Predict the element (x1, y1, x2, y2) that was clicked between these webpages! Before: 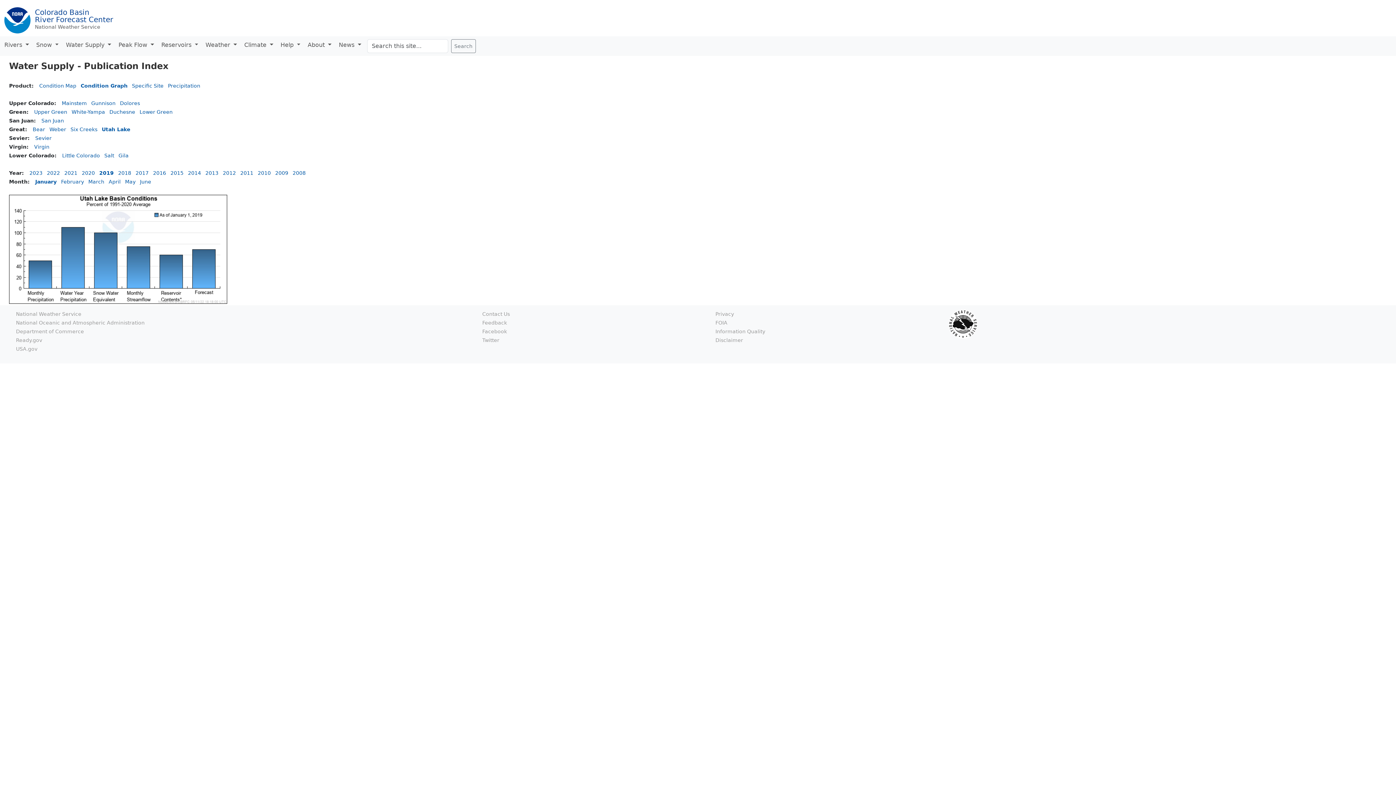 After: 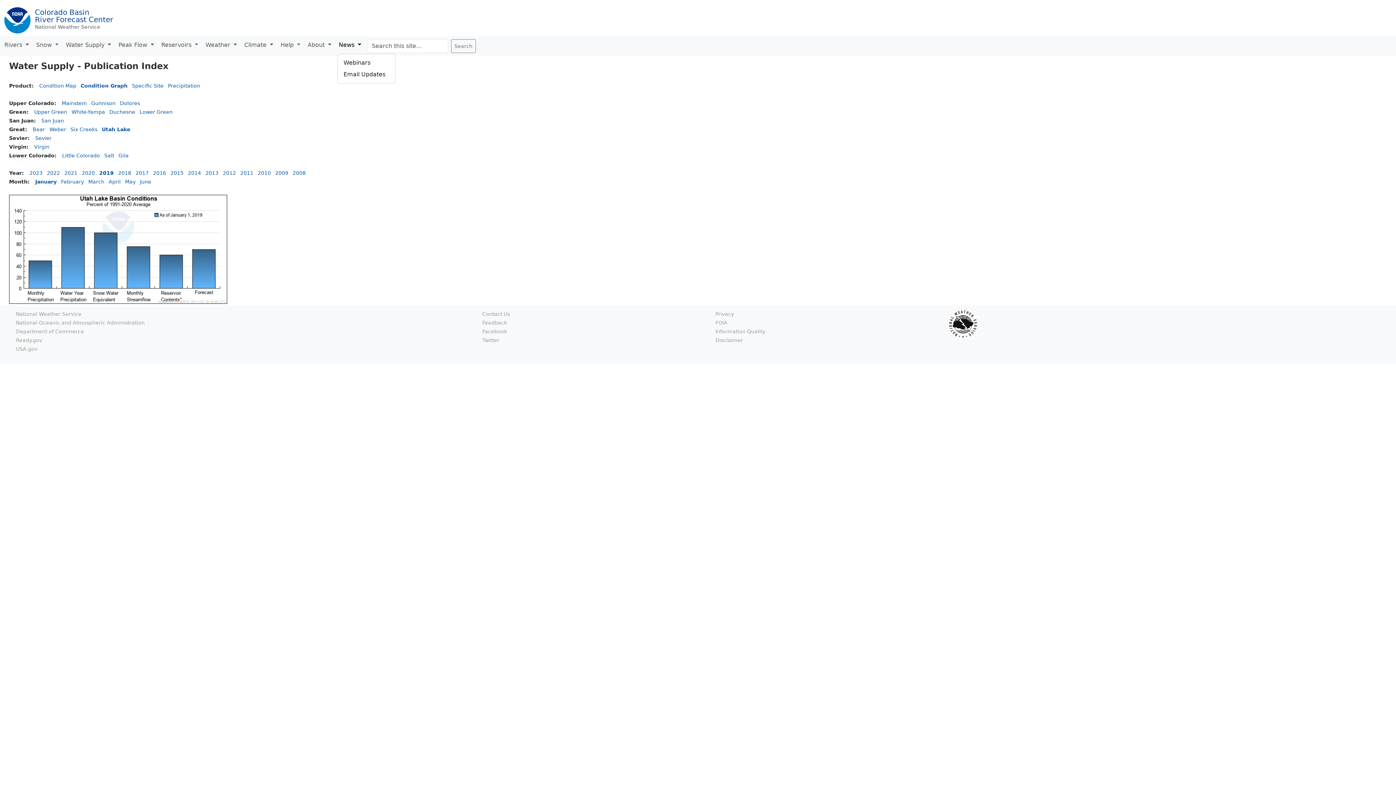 Action: bbox: (337, 39, 367, 50) label: News 